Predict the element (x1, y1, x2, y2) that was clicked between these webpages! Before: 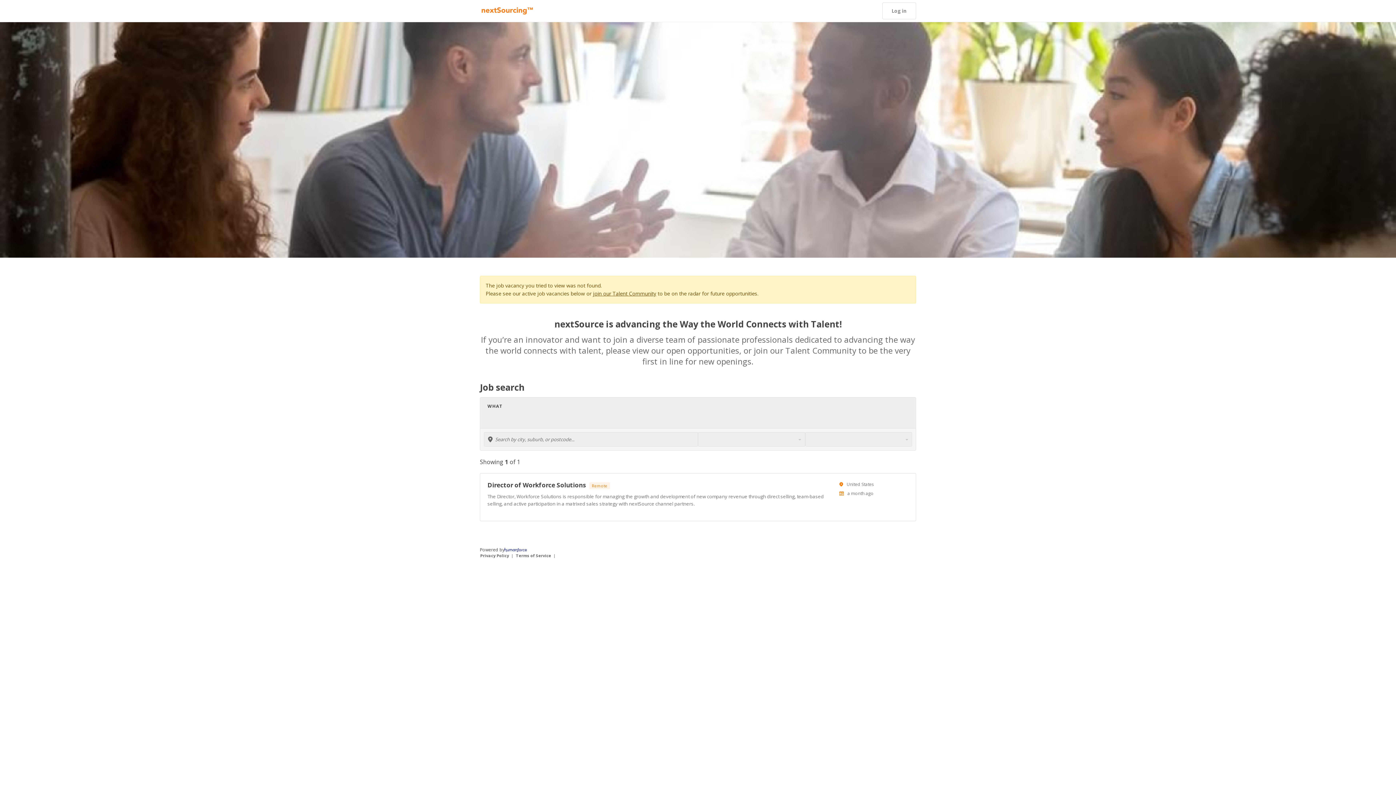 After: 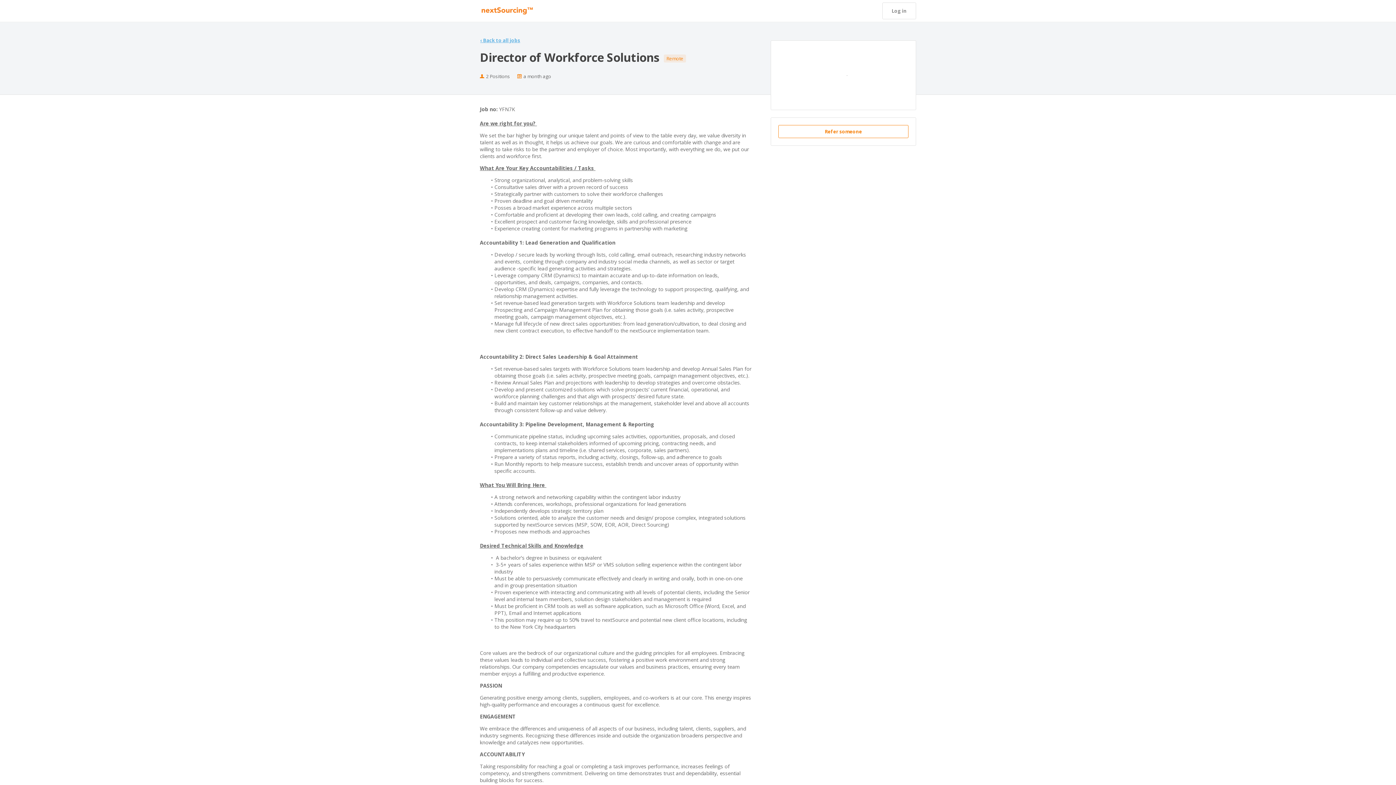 Action: bbox: (480, 473, 916, 521) label: Director of Workforce SolutionsRemote

The Director, Workforce Solutions is responsible for managing the growth and development of new company revenue through direct selling, team-based selling, and active participation in a matrixed sales strategy with nextSource channel partners.

Location
United States
Published At:
a month ago